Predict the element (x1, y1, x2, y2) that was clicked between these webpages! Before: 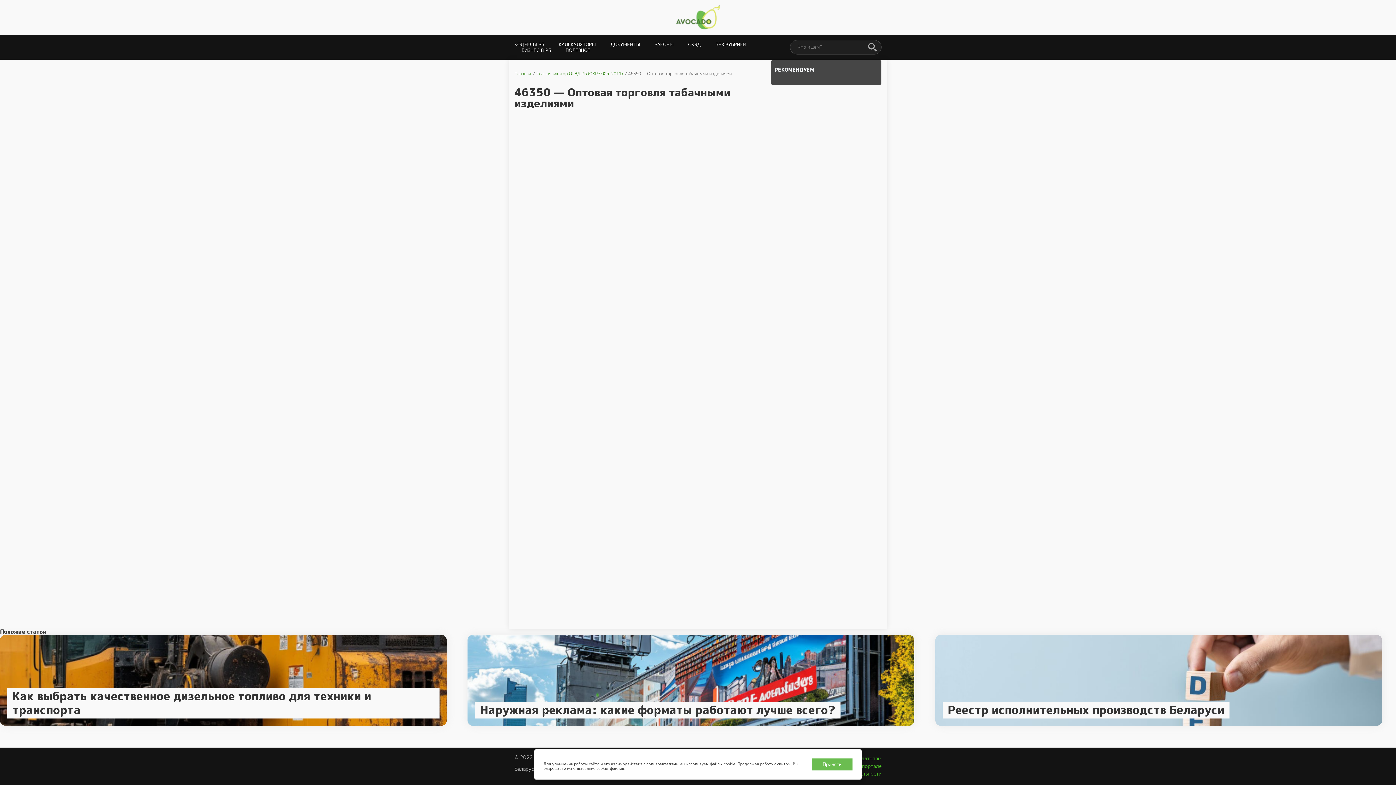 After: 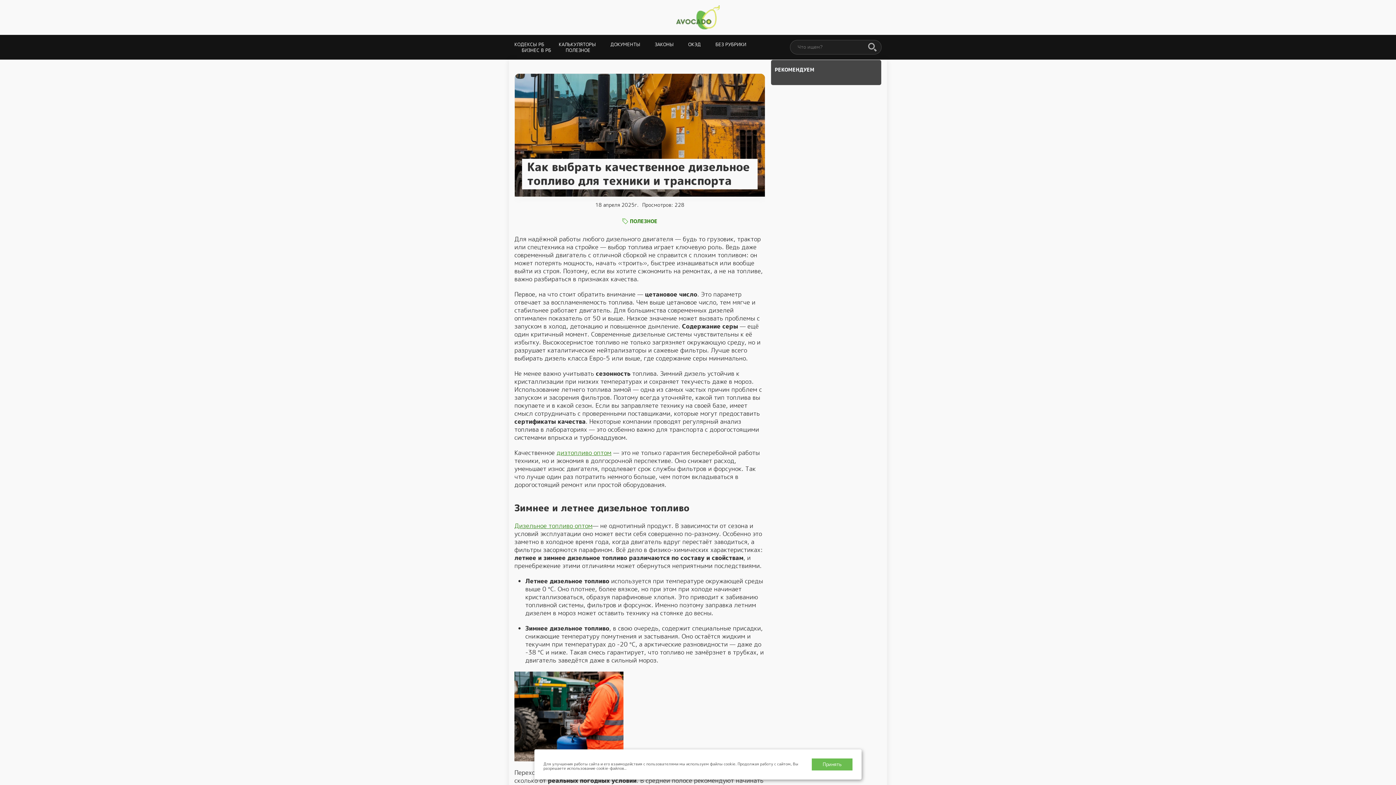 Action: label: Как выбрать качественное дизельное топливо для техники и транспорта bbox: (0, 635, 446, 726)